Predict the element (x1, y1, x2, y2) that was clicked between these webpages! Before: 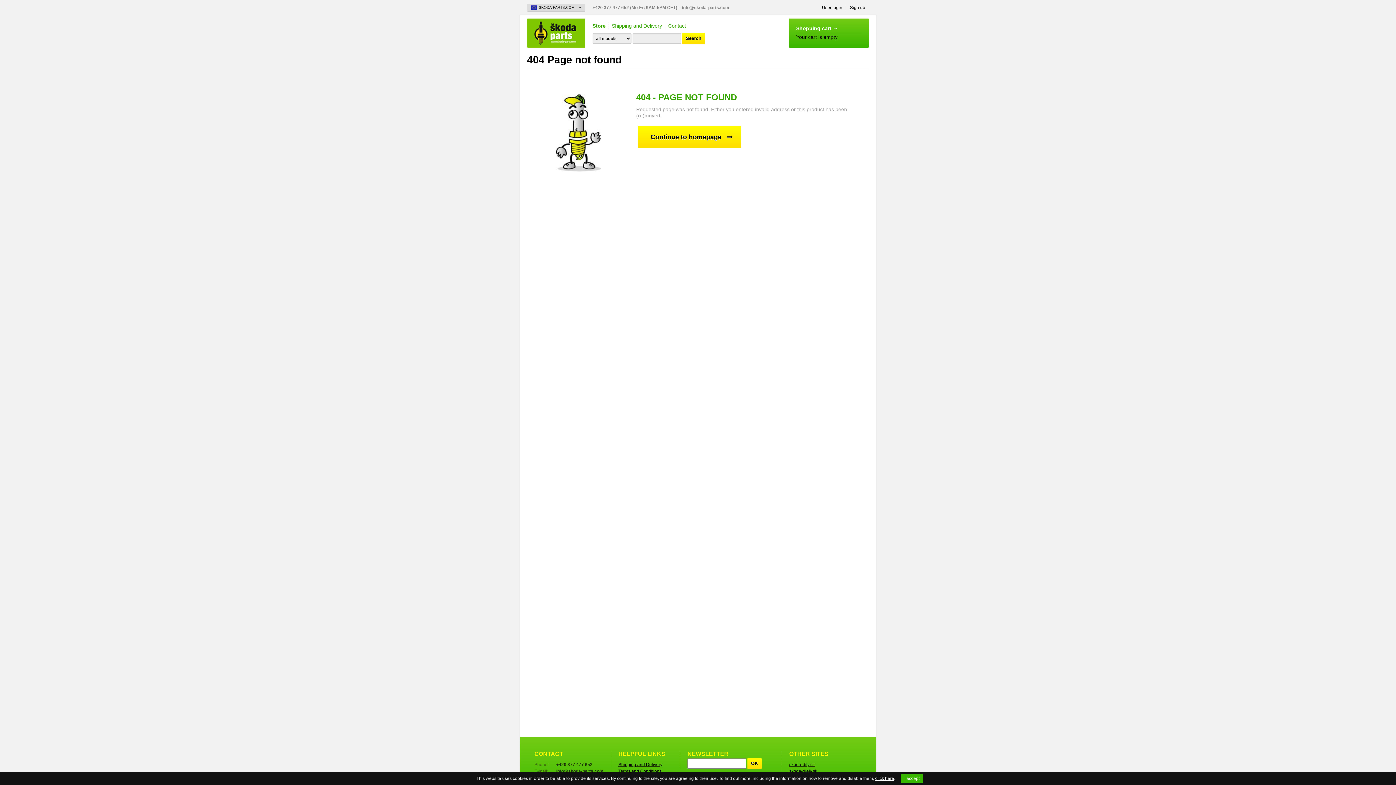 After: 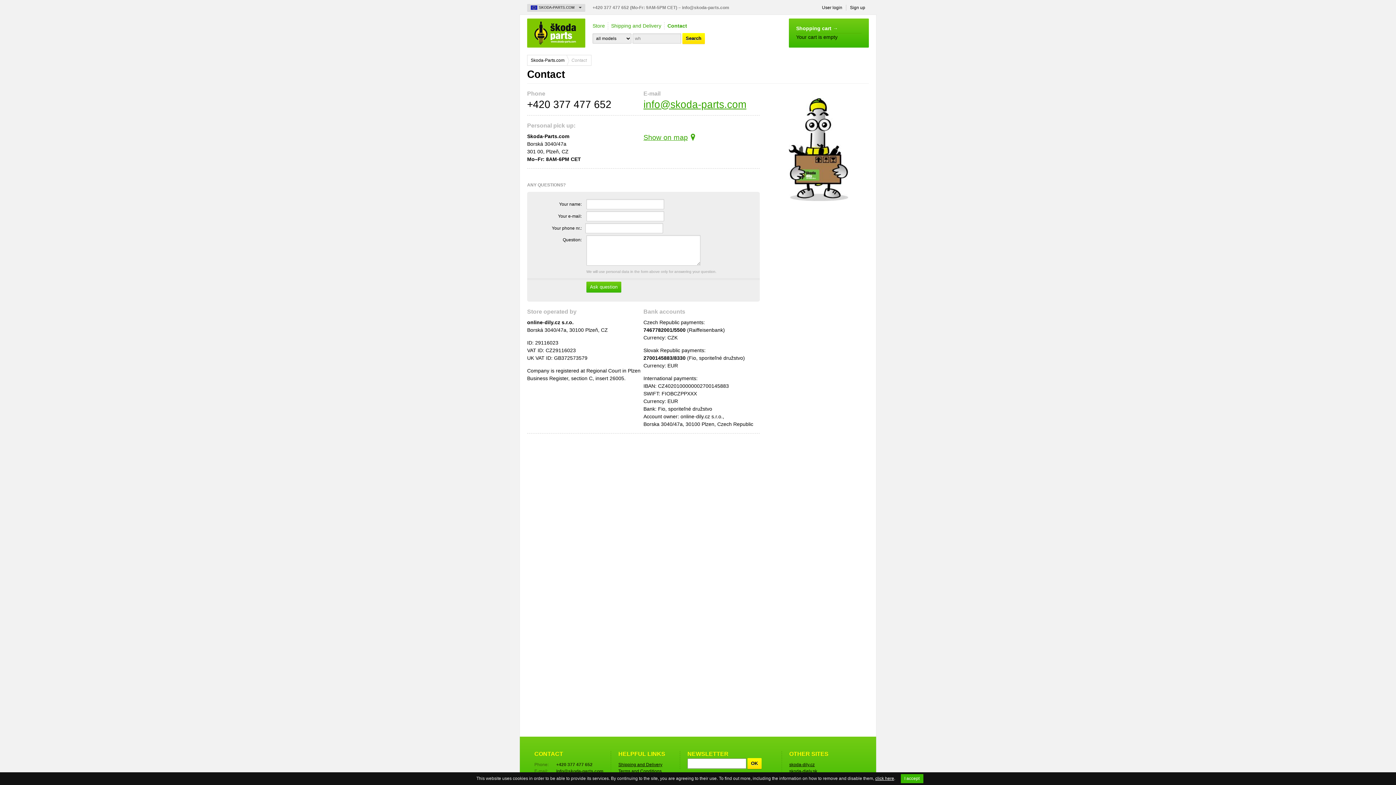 Action: bbox: (668, 22, 686, 28) label: Contact